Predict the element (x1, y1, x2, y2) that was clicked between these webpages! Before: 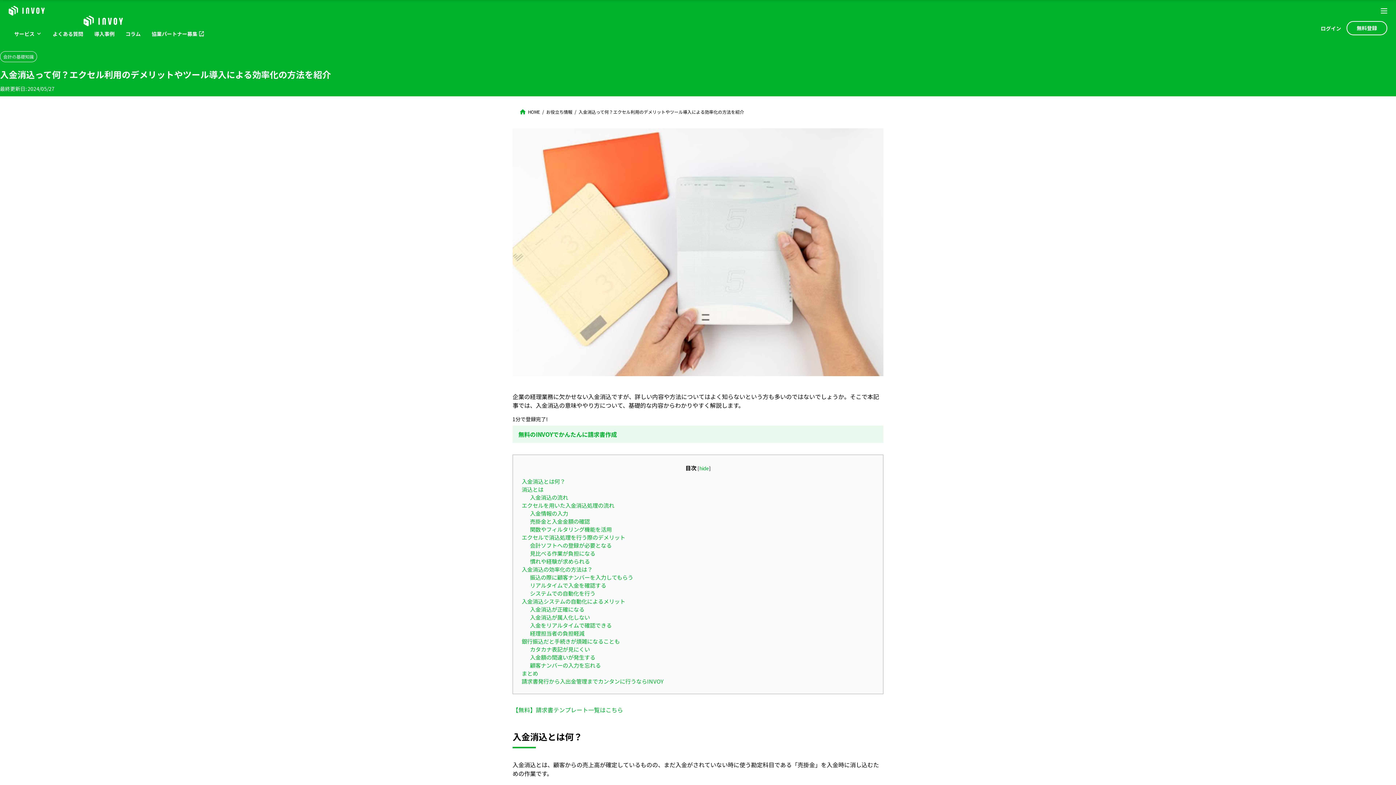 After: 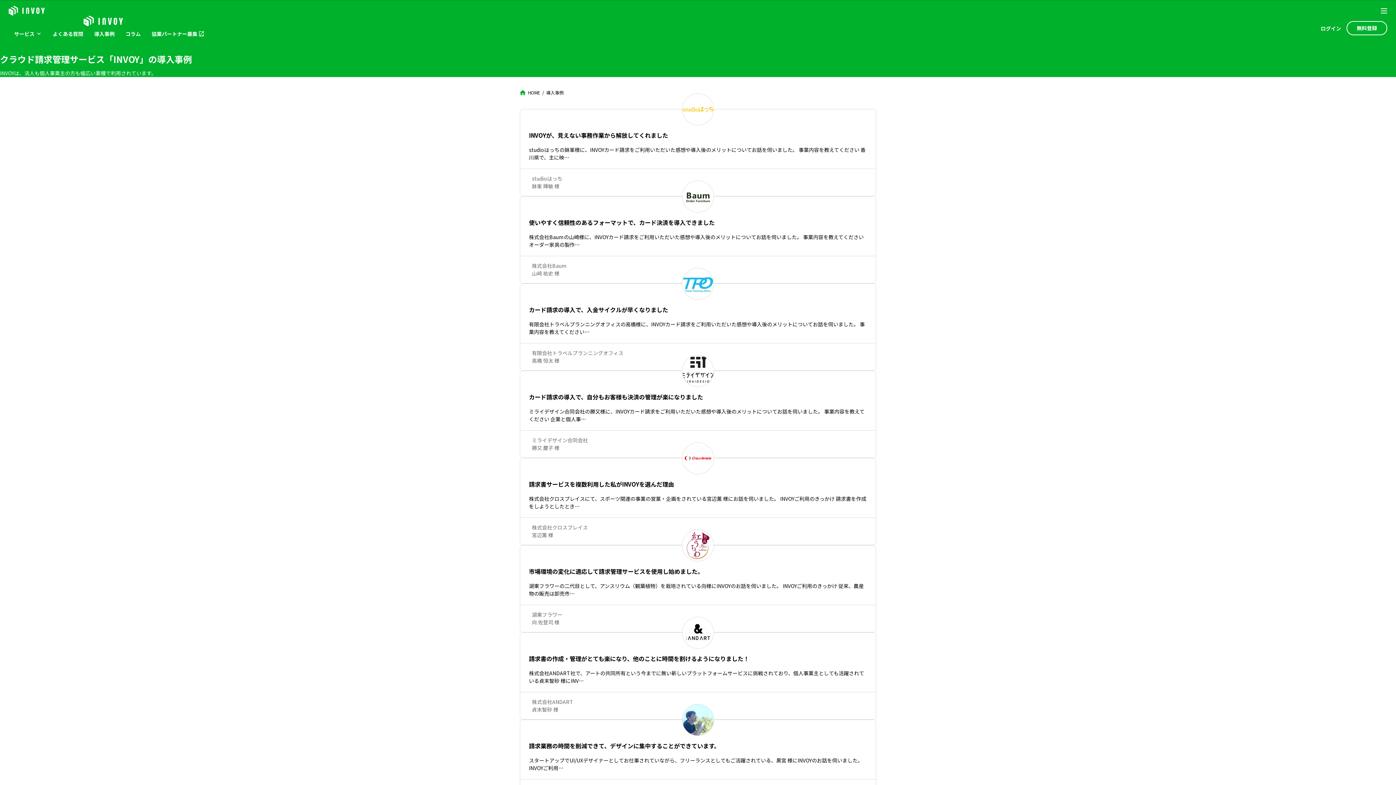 Action: label: 導入事例 bbox: (88, 26, 120, 41)